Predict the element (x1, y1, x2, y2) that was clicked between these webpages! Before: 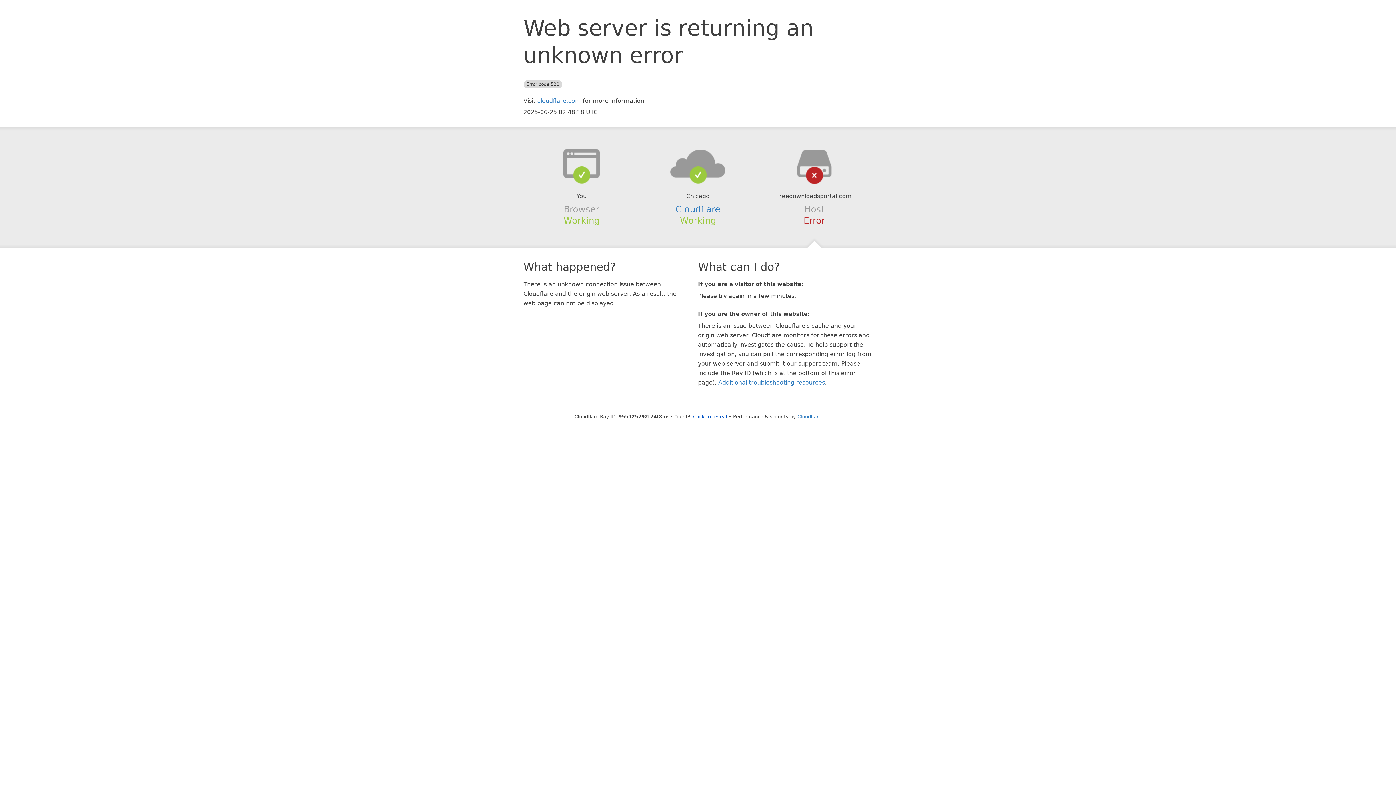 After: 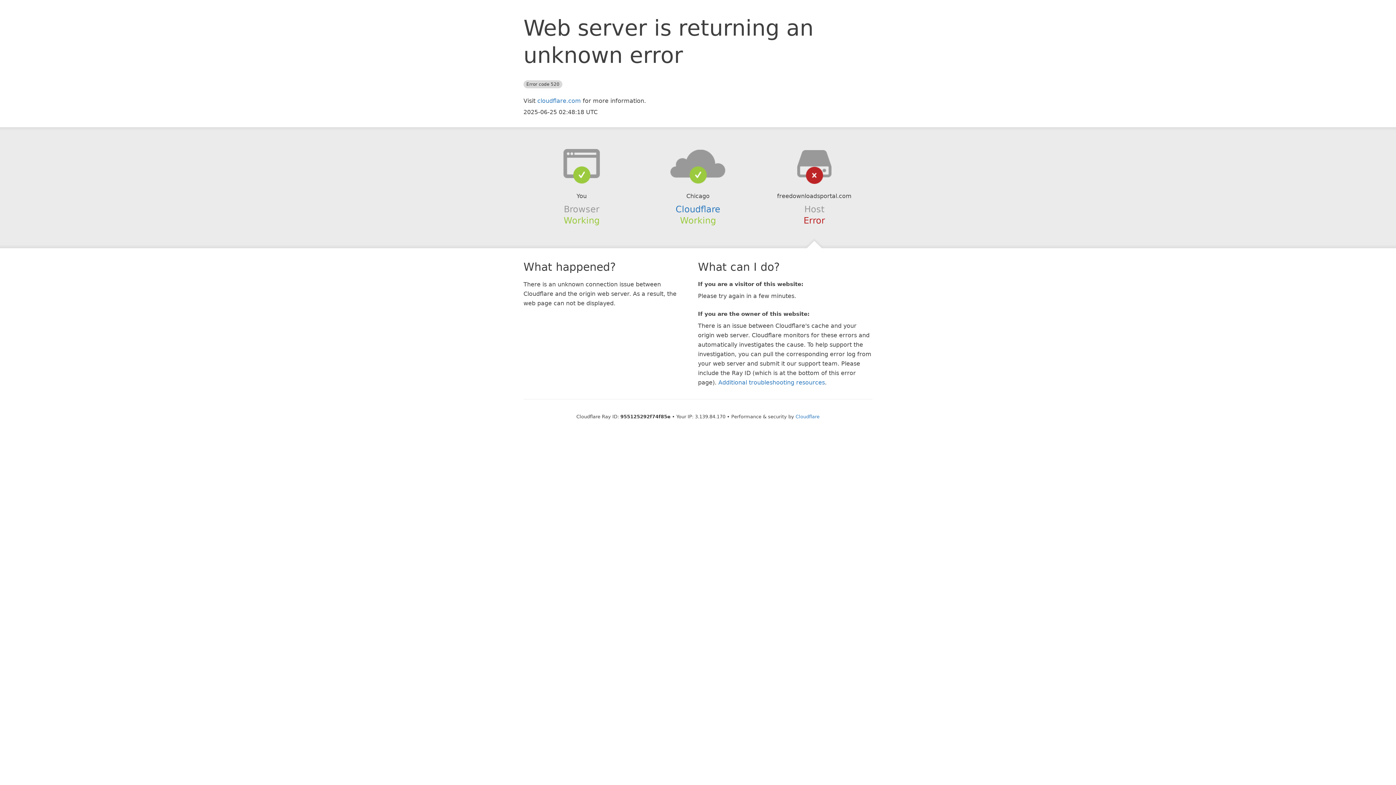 Action: bbox: (693, 414, 727, 419) label: Click to reveal